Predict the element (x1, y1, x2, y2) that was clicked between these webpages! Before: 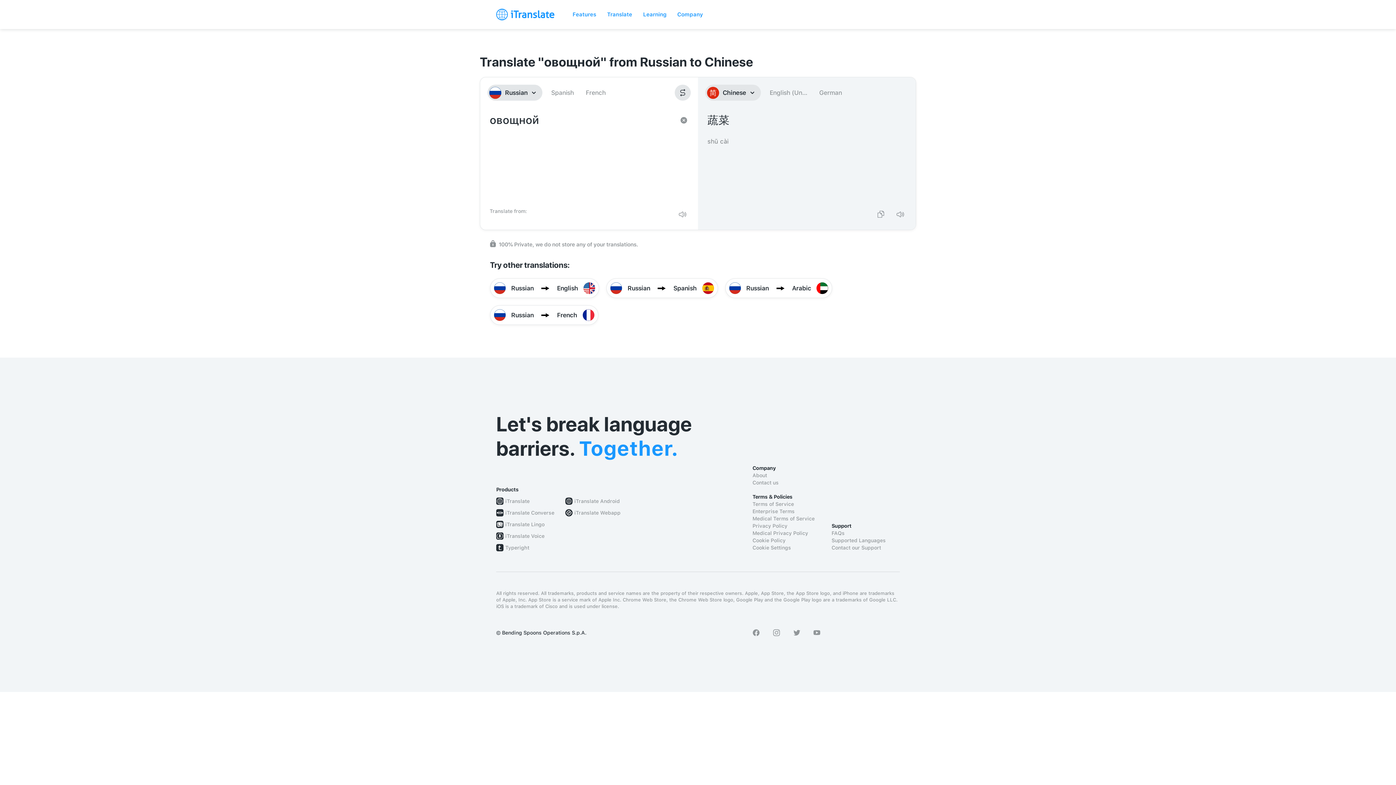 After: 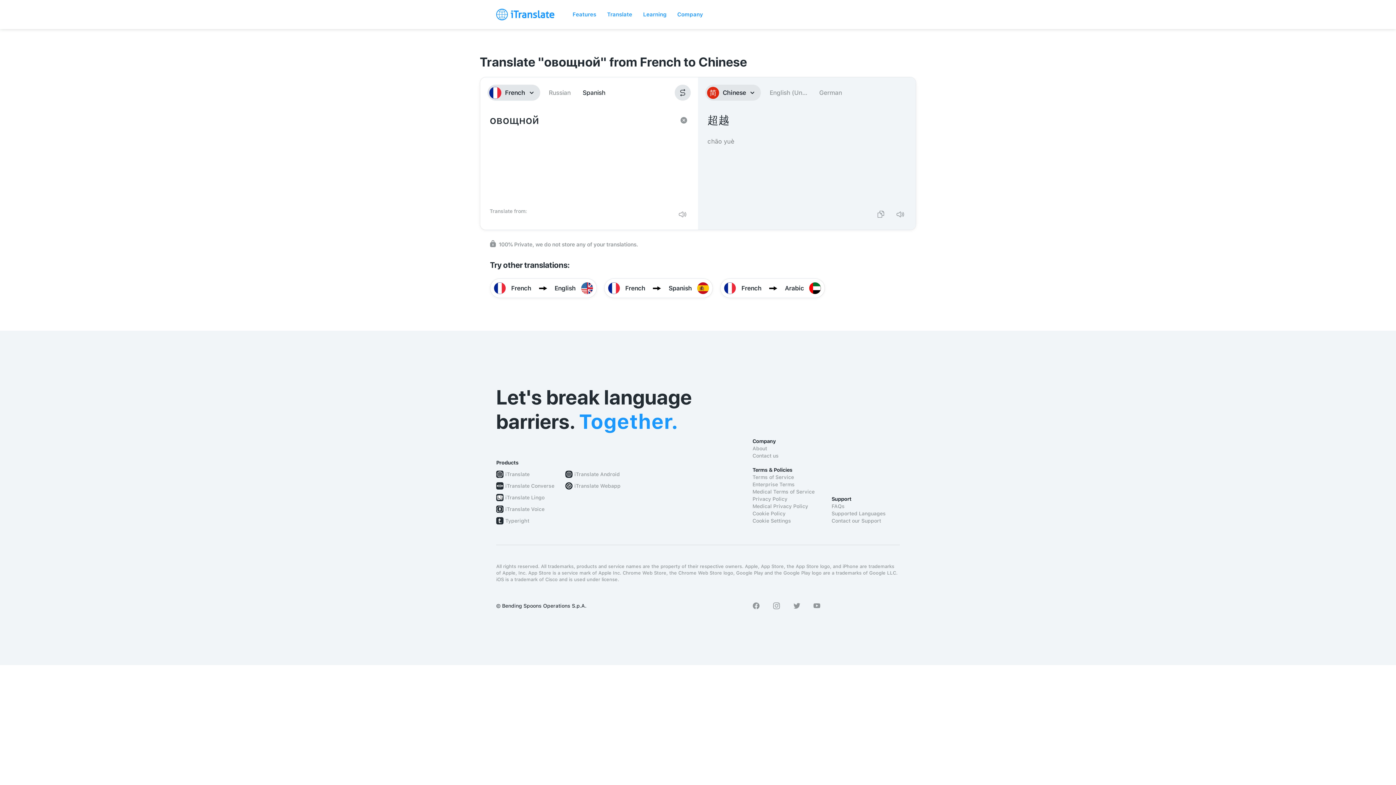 Action: label: French bbox: (584, 84, 607, 100)